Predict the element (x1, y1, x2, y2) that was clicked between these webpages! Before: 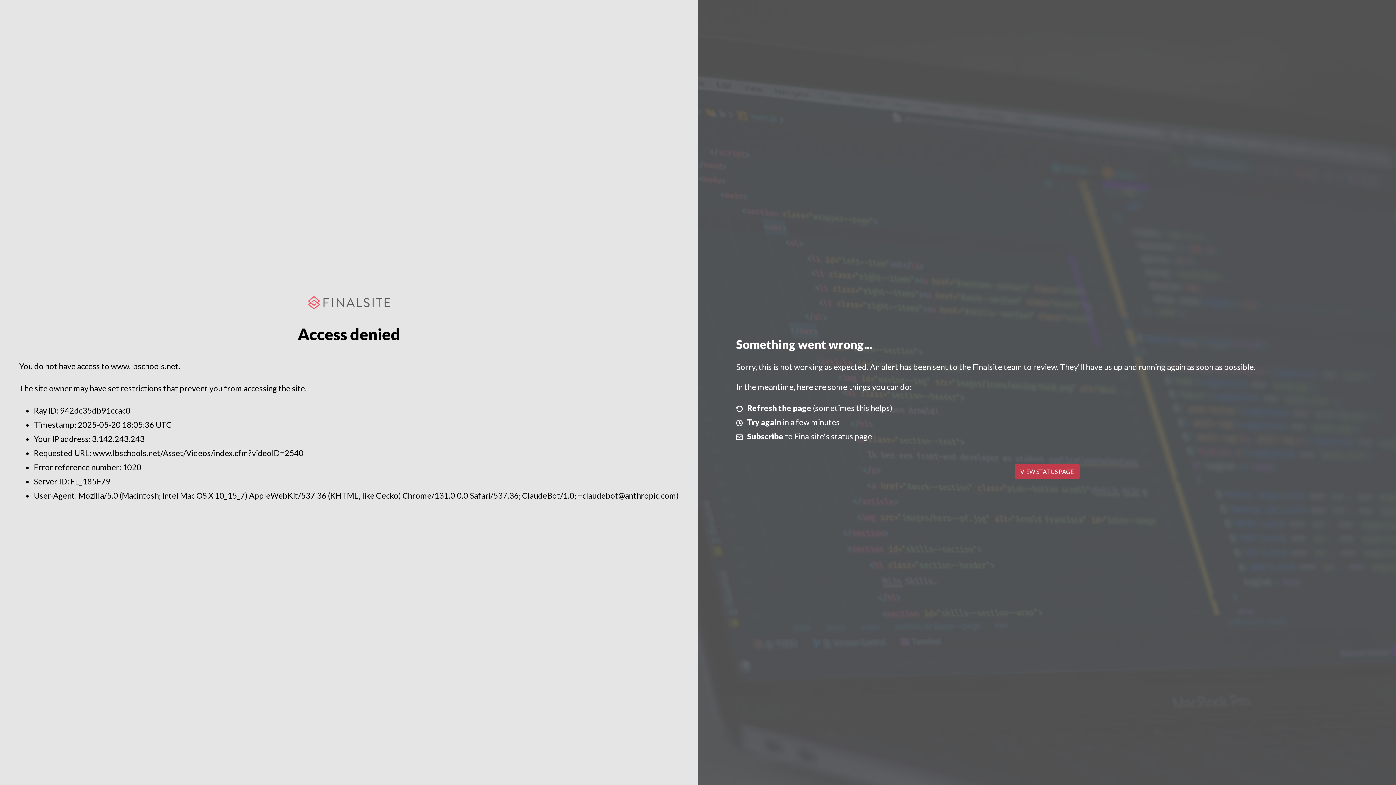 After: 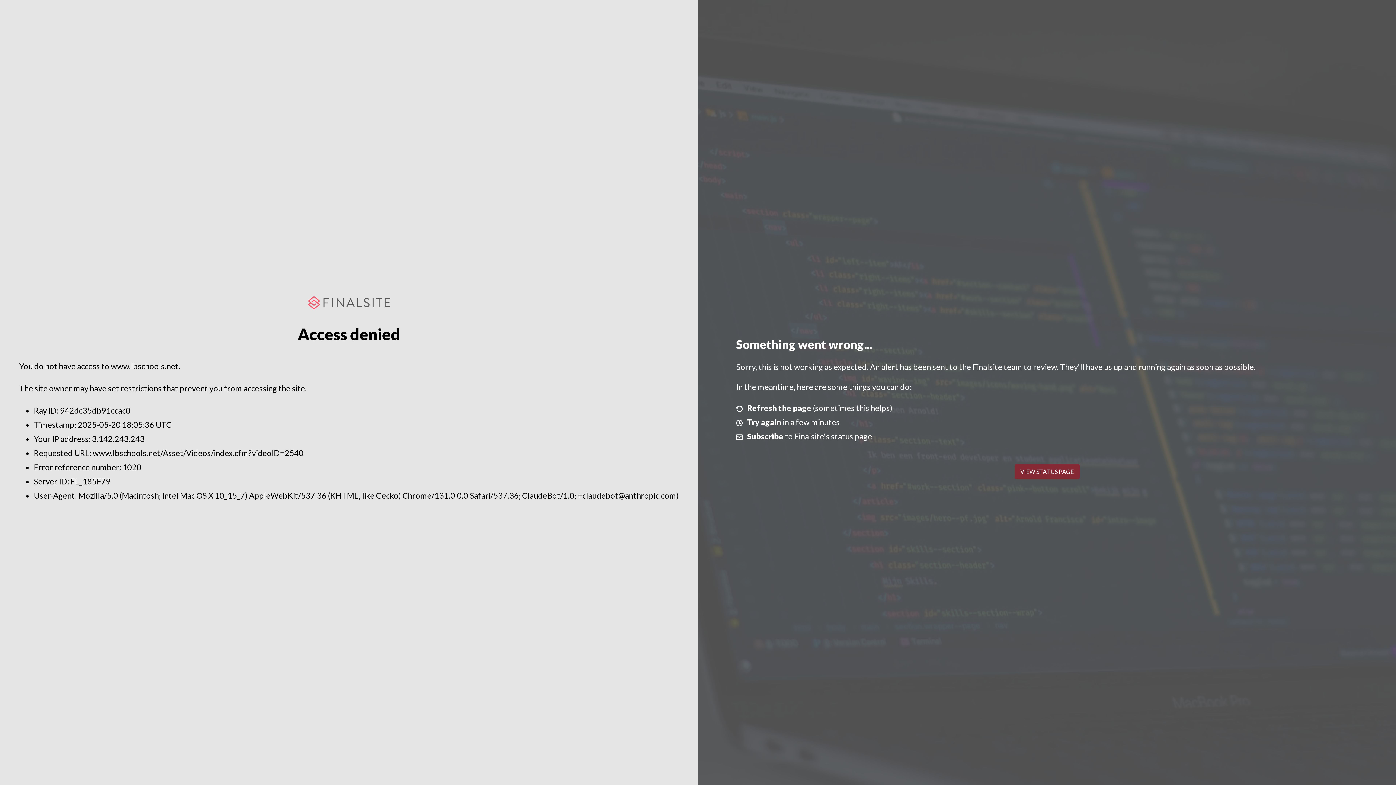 Action: label: VIEW STATUS PAGE bbox: (1014, 464, 1079, 479)